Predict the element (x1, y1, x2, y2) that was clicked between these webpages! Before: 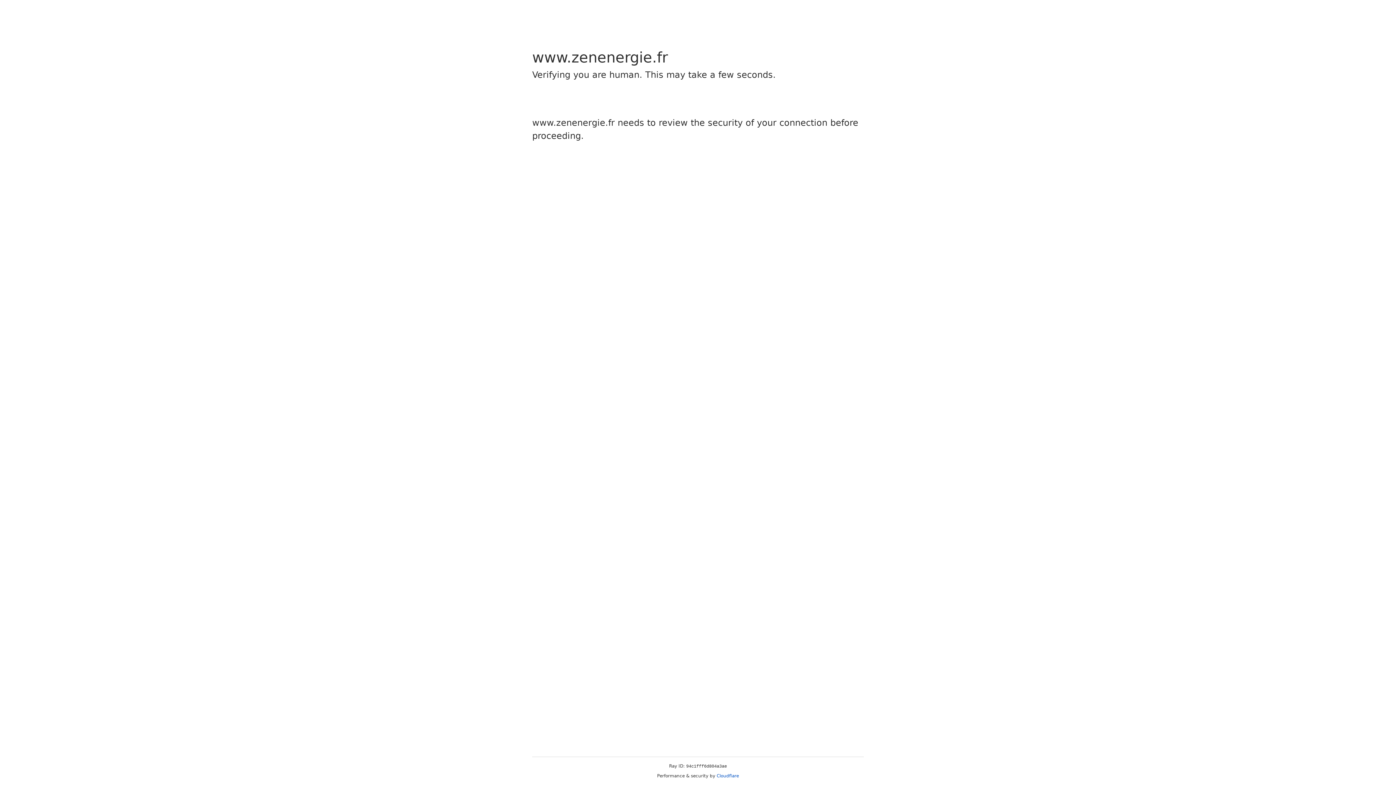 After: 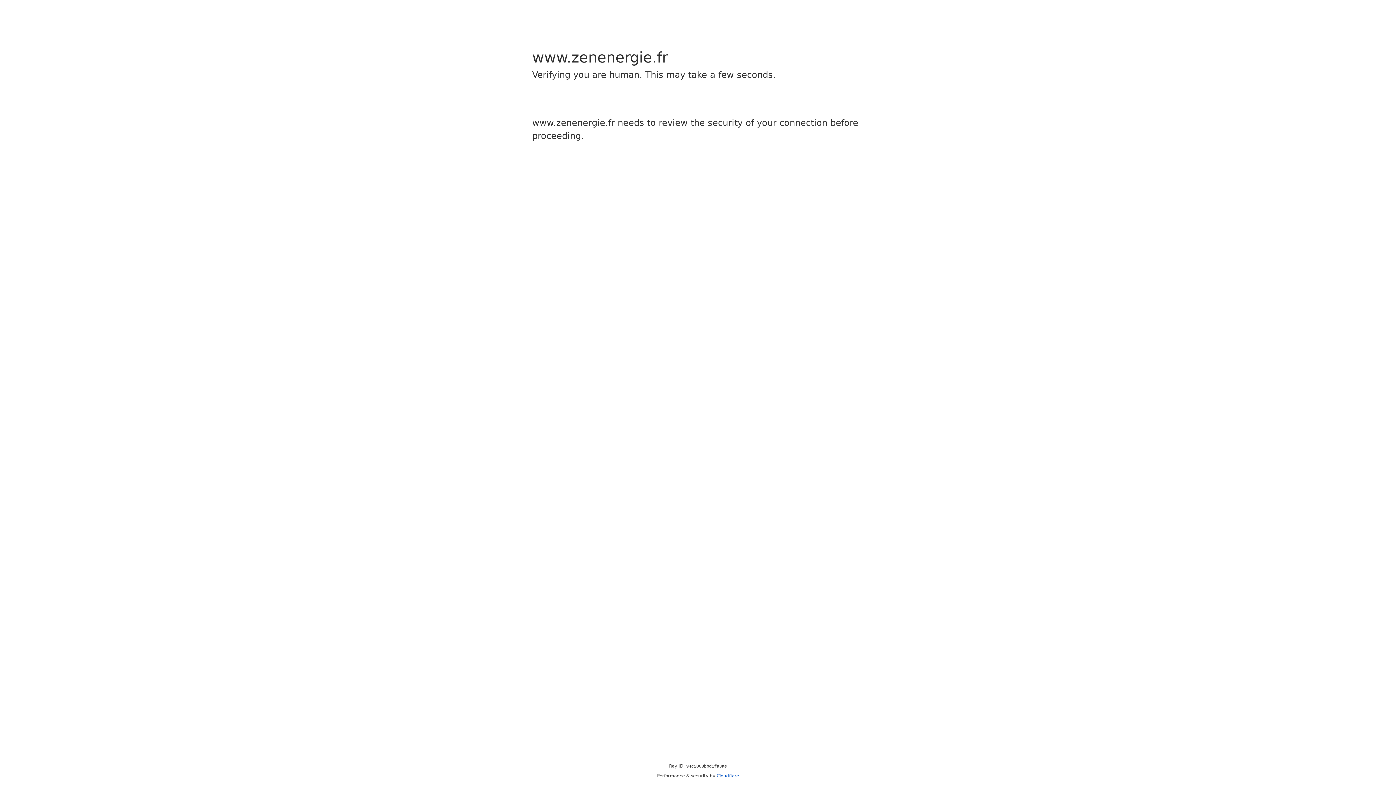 Action: bbox: (716, 773, 739, 778) label: Cloudflare